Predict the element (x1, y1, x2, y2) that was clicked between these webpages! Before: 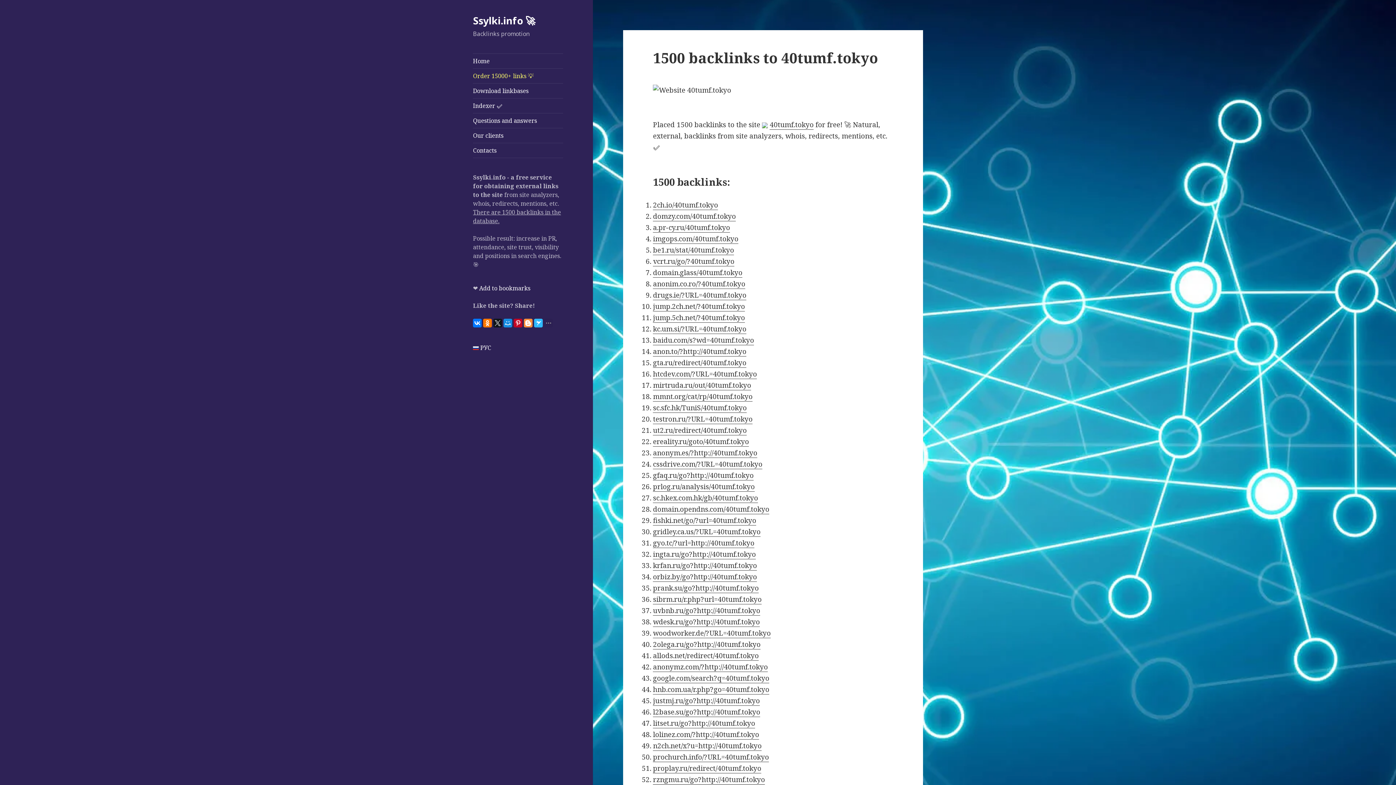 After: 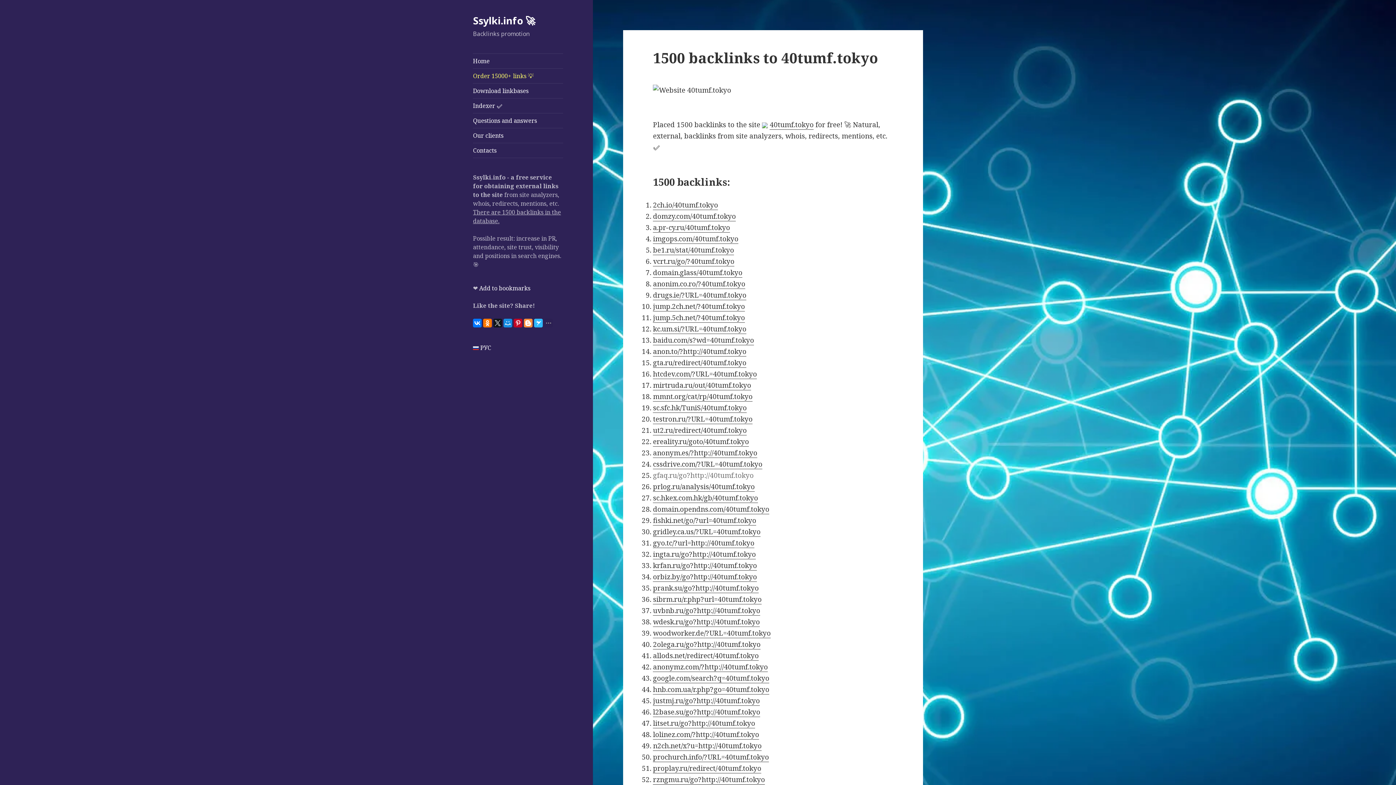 Action: label: gfaq.ru/go?http://40tumf.tokyo bbox: (653, 470, 753, 480)